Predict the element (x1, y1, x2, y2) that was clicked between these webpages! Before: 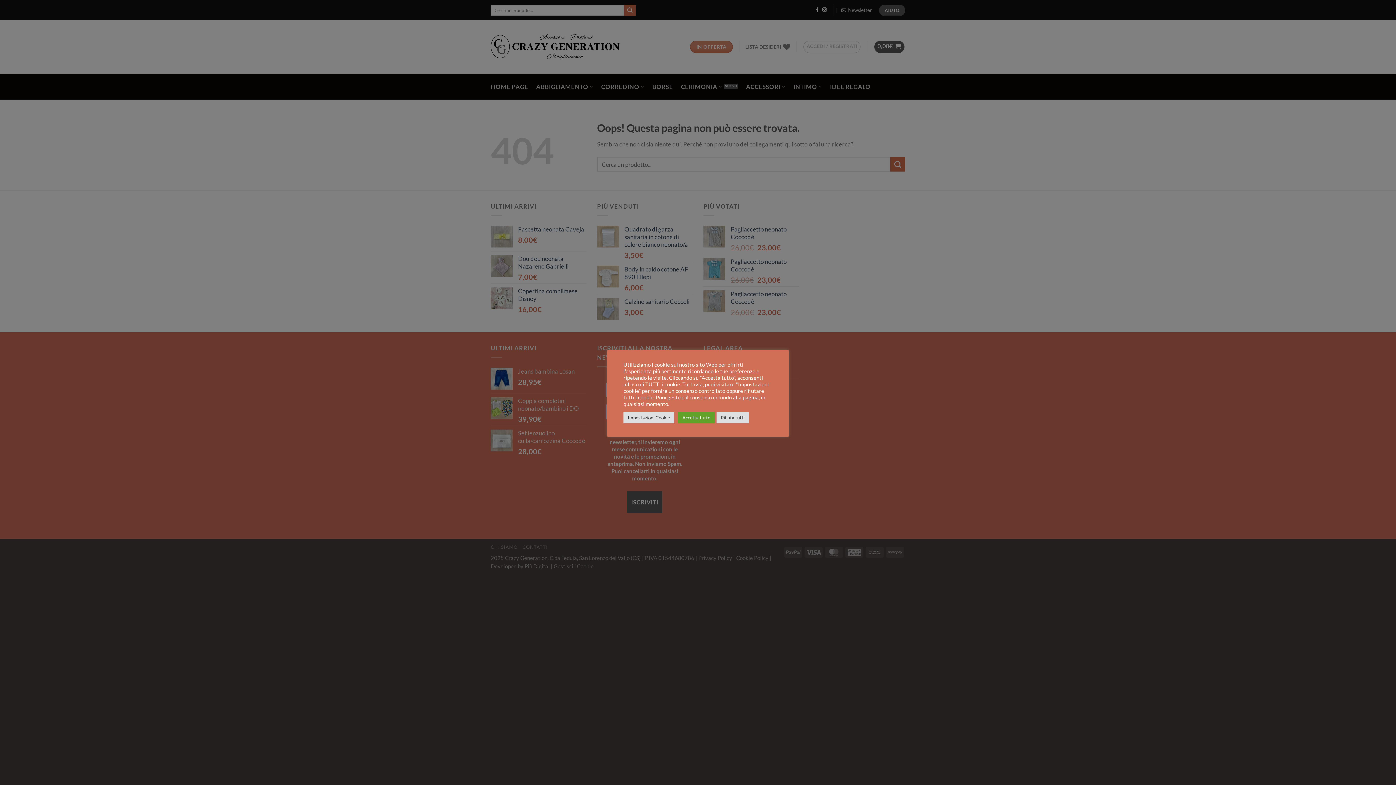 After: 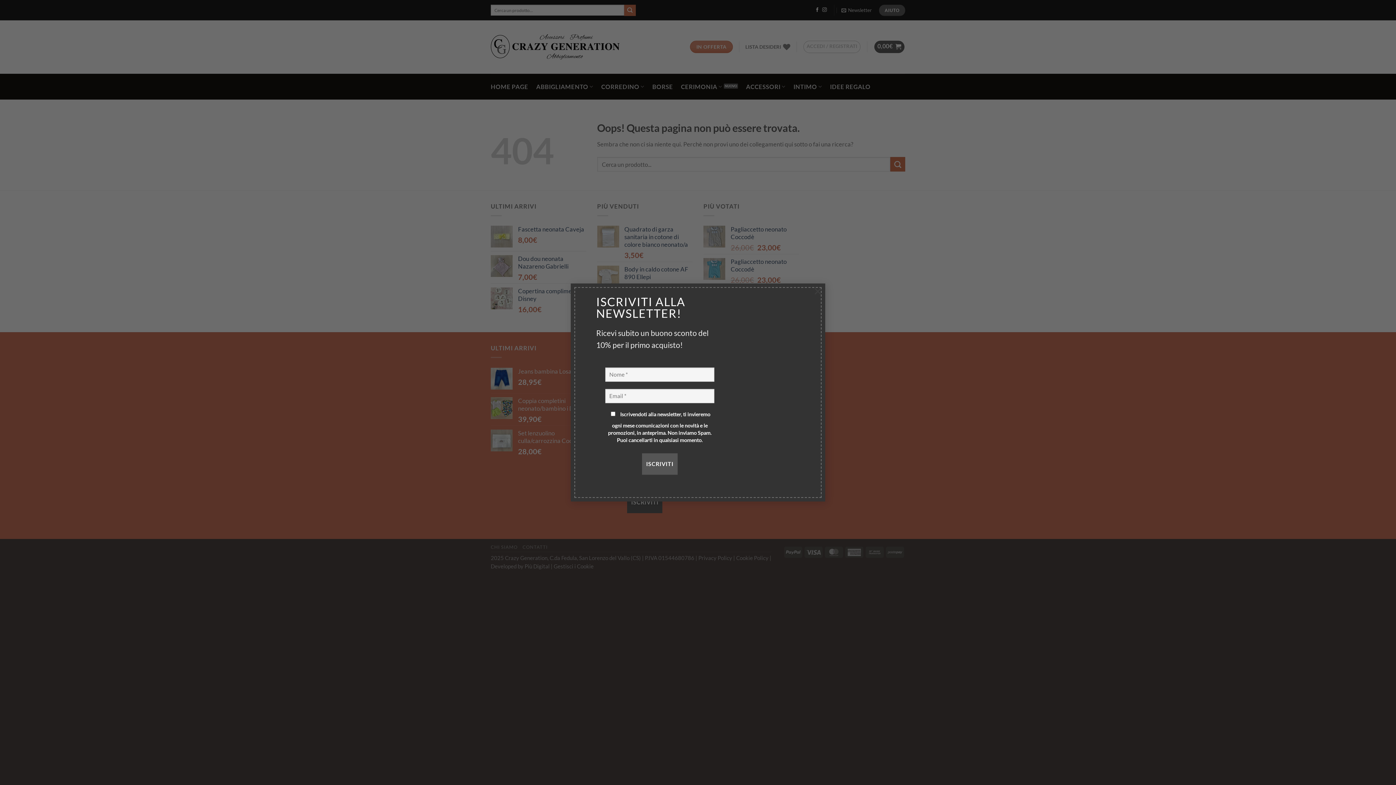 Action: bbox: (678, 412, 714, 423) label: Accetta tutto